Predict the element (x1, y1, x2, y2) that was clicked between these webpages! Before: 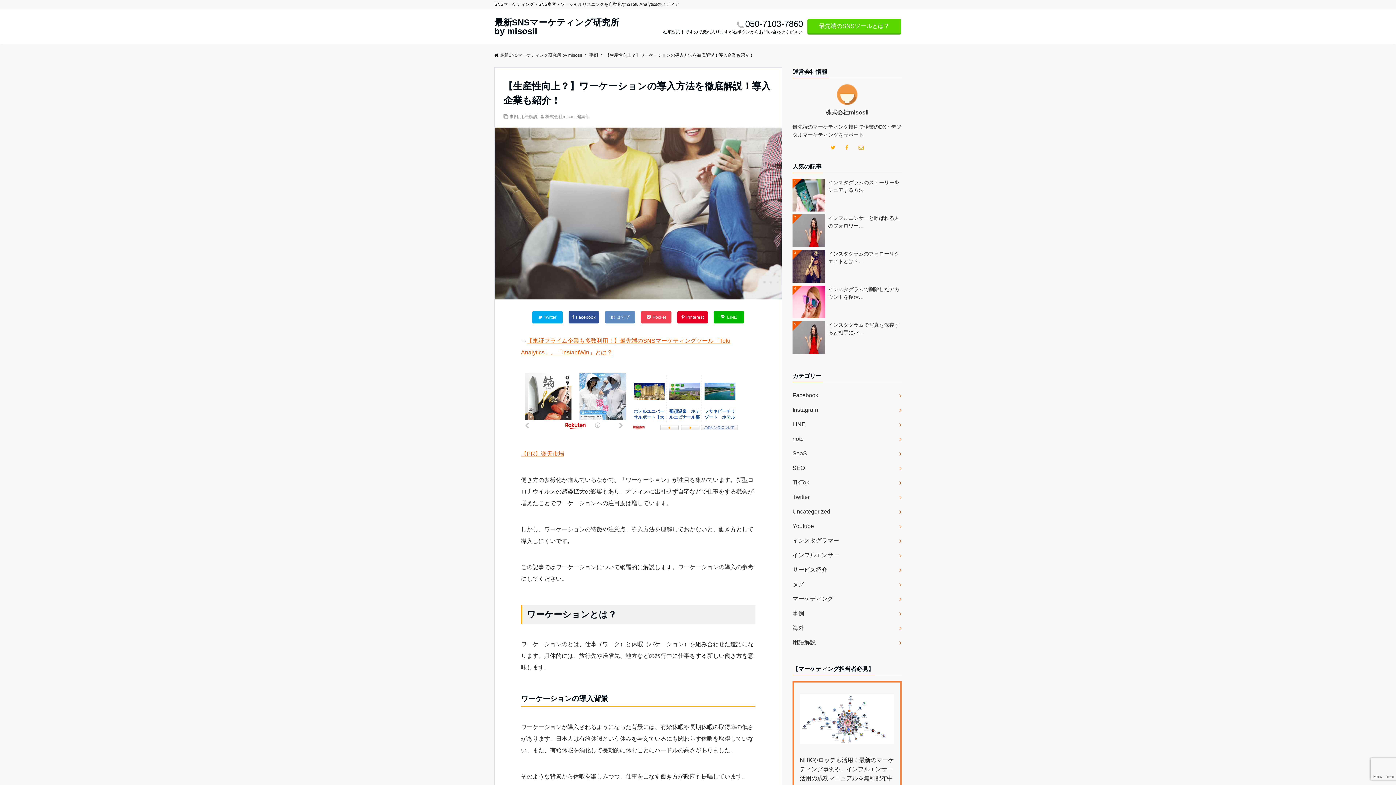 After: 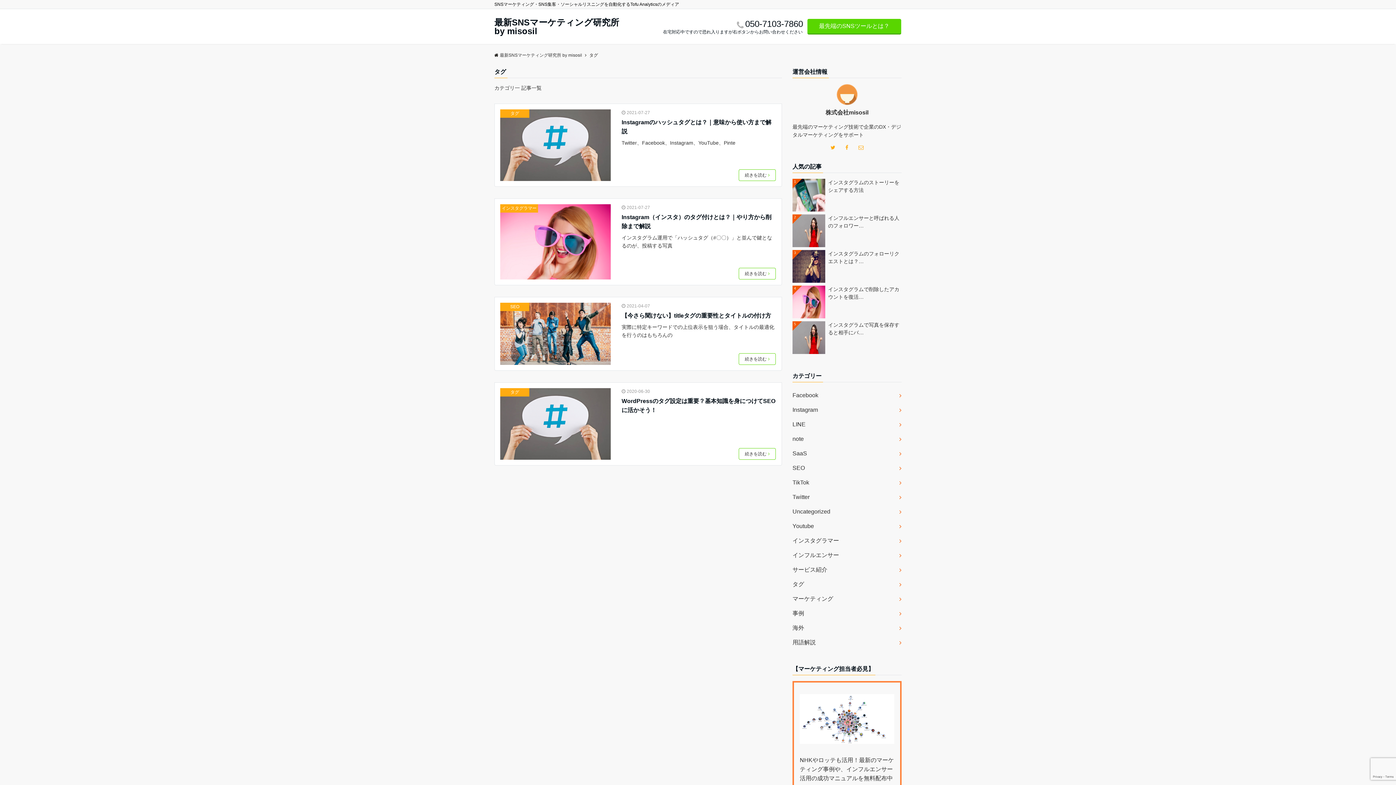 Action: label: タグ bbox: (792, 577, 901, 592)